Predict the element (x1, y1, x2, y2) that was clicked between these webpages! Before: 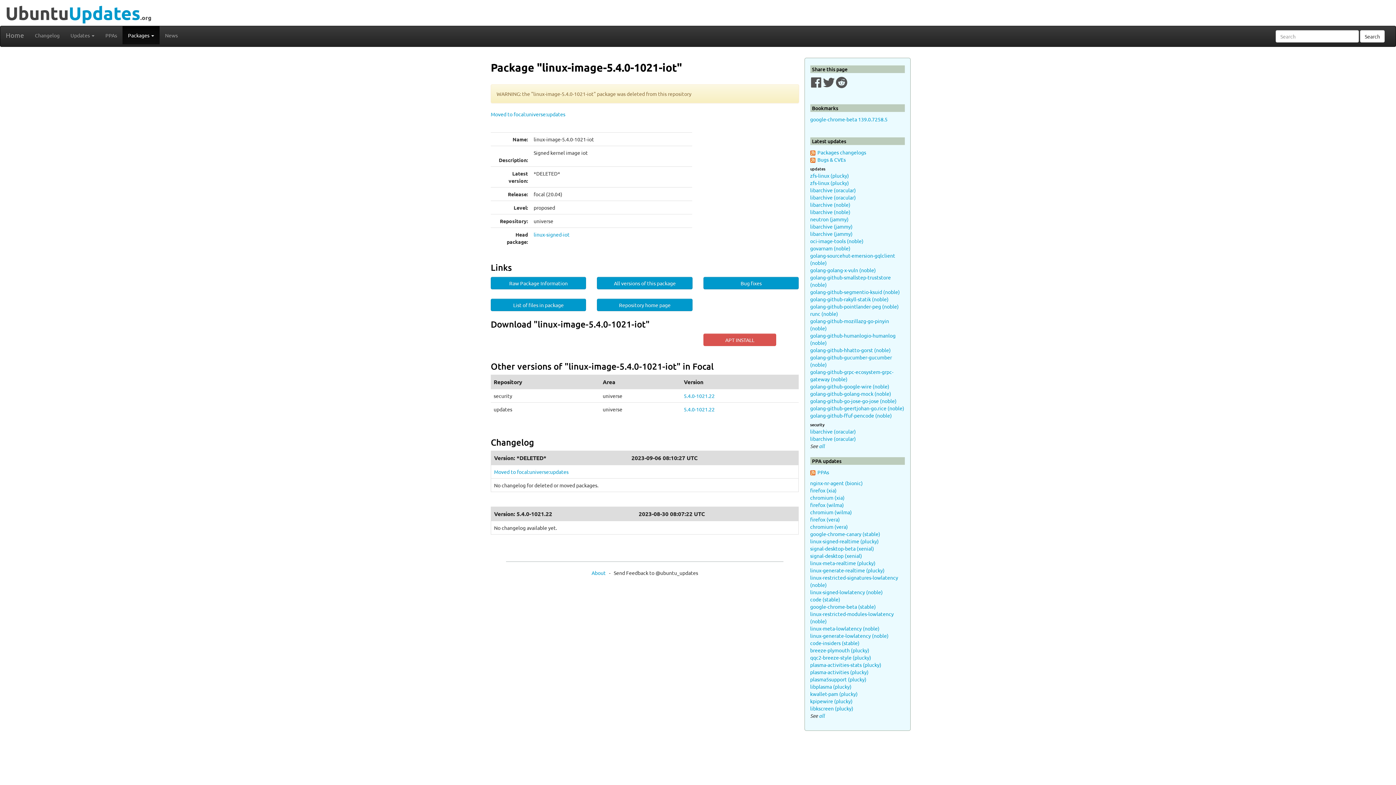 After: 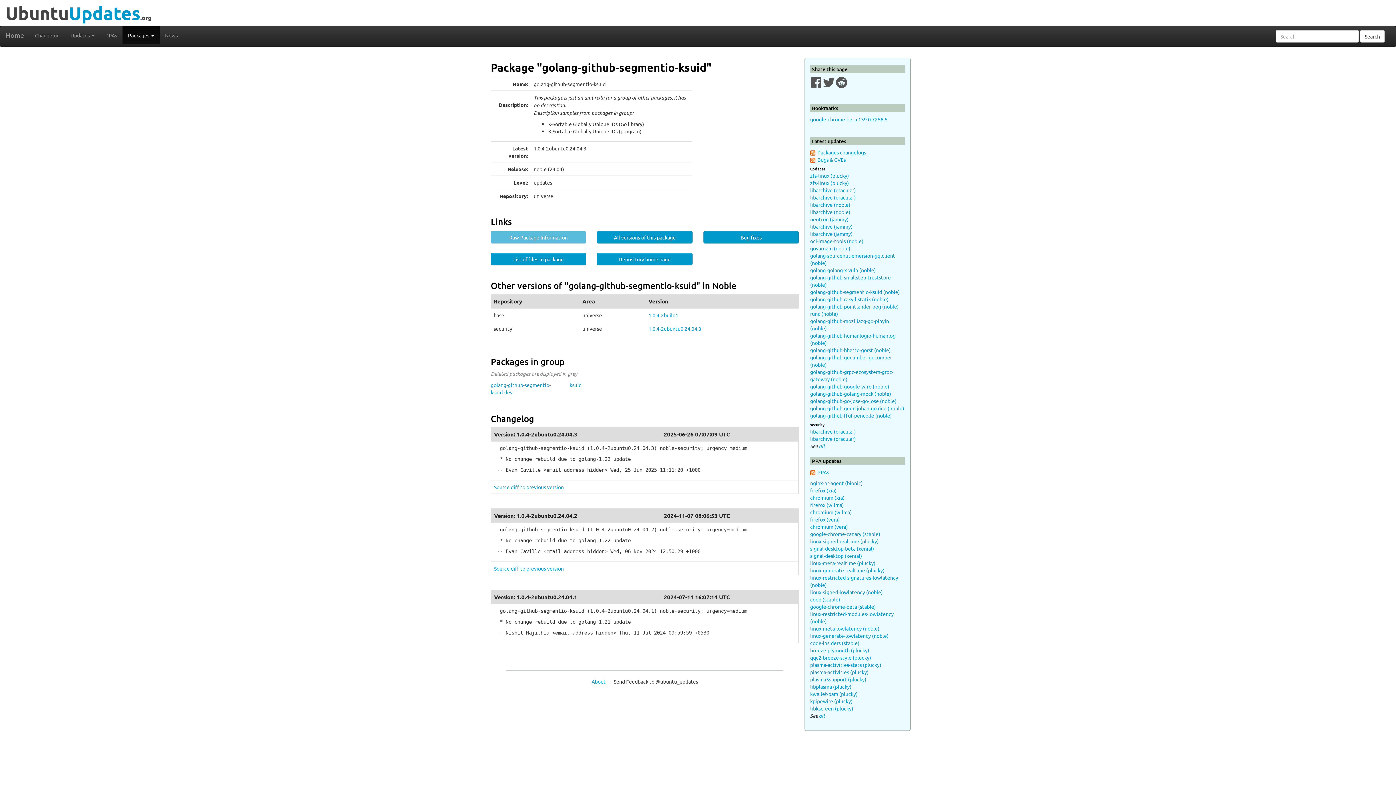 Action: label: golang-github-segmentio-ksuid (noble) bbox: (810, 288, 900, 295)